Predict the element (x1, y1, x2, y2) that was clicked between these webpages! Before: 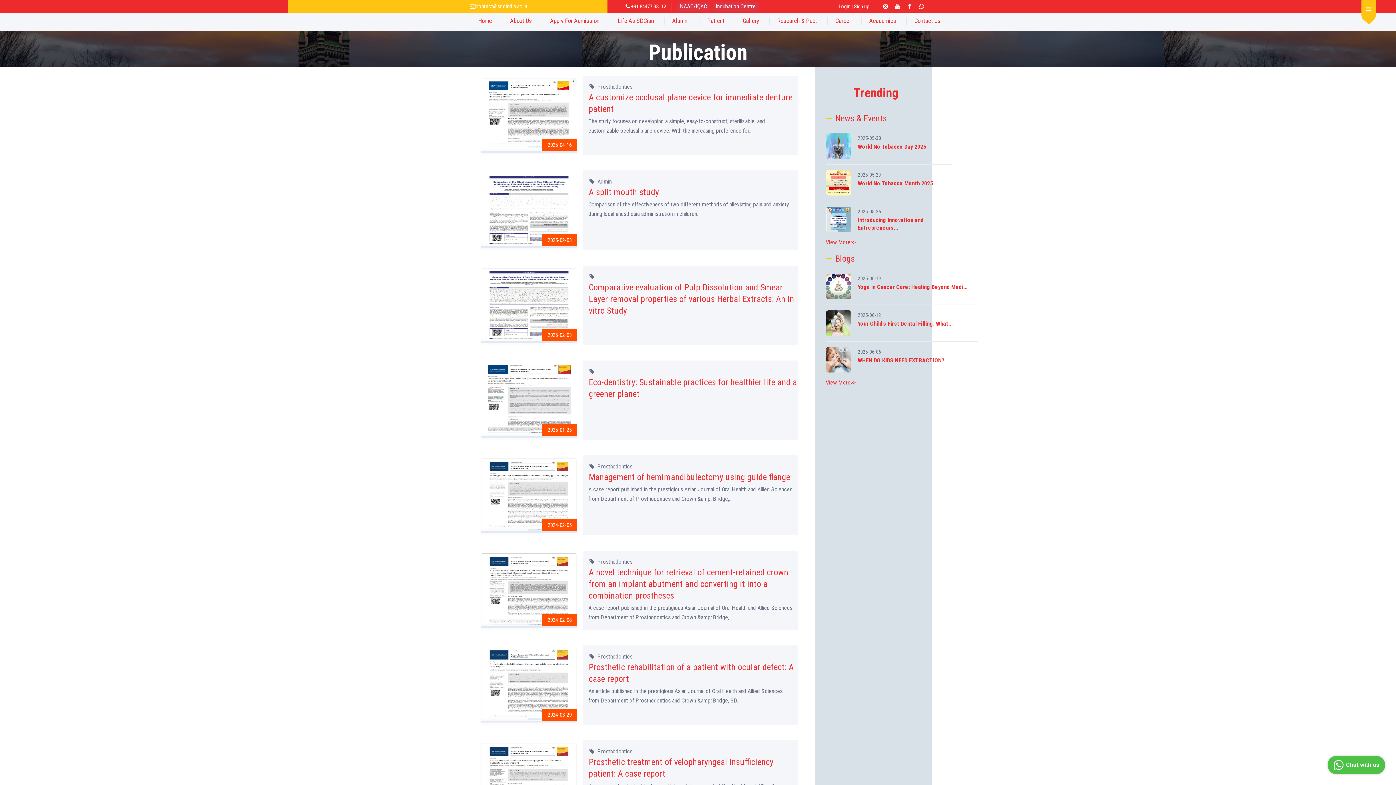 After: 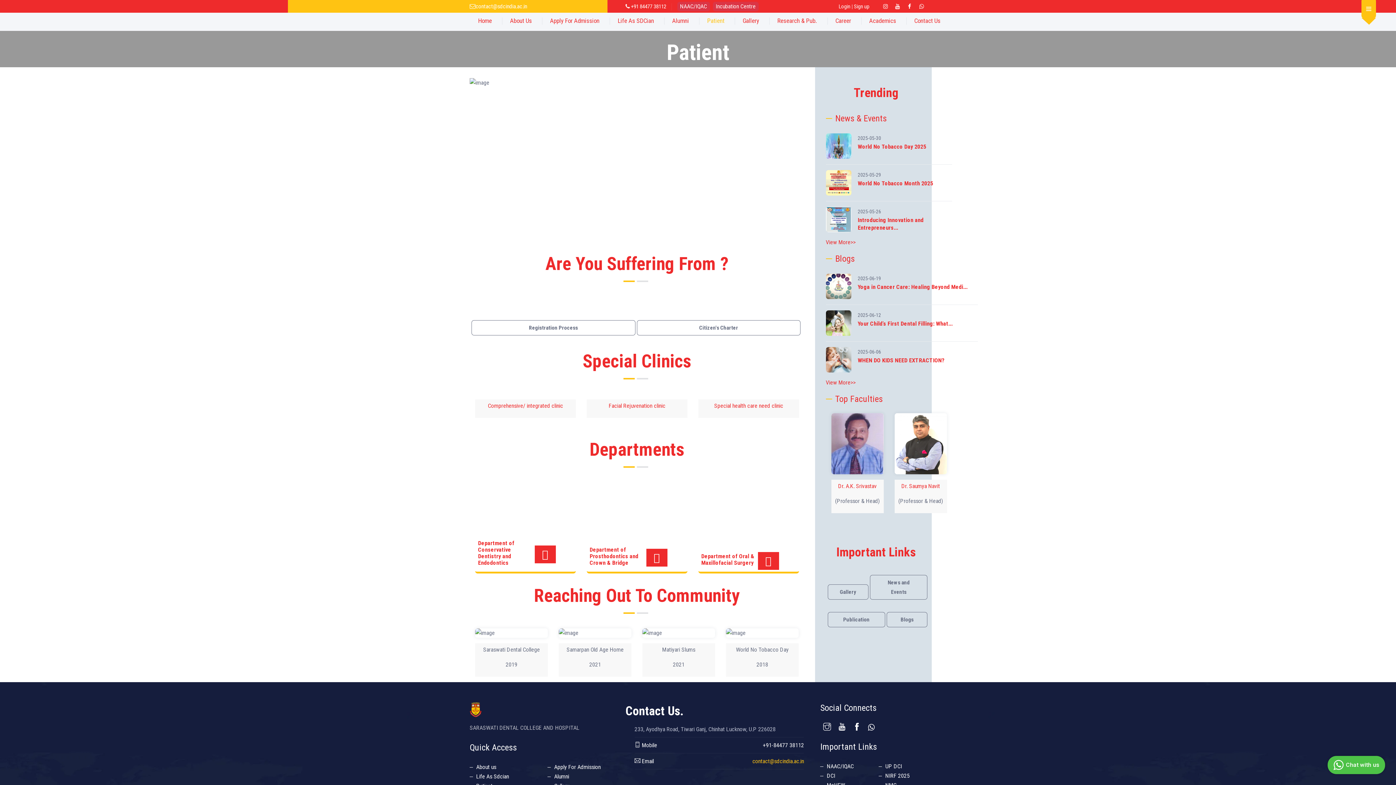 Action: label: Patient bbox: (698, 10, 733, 30)